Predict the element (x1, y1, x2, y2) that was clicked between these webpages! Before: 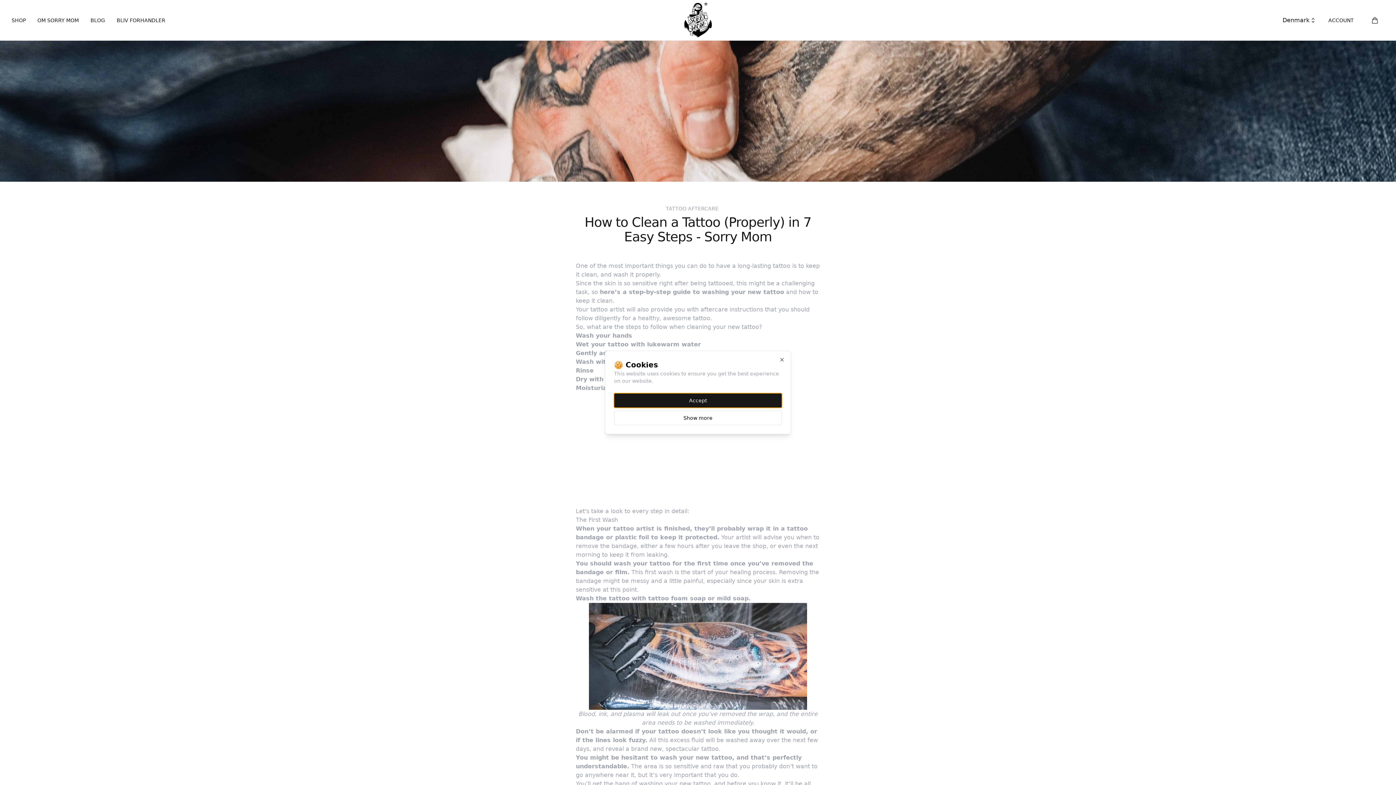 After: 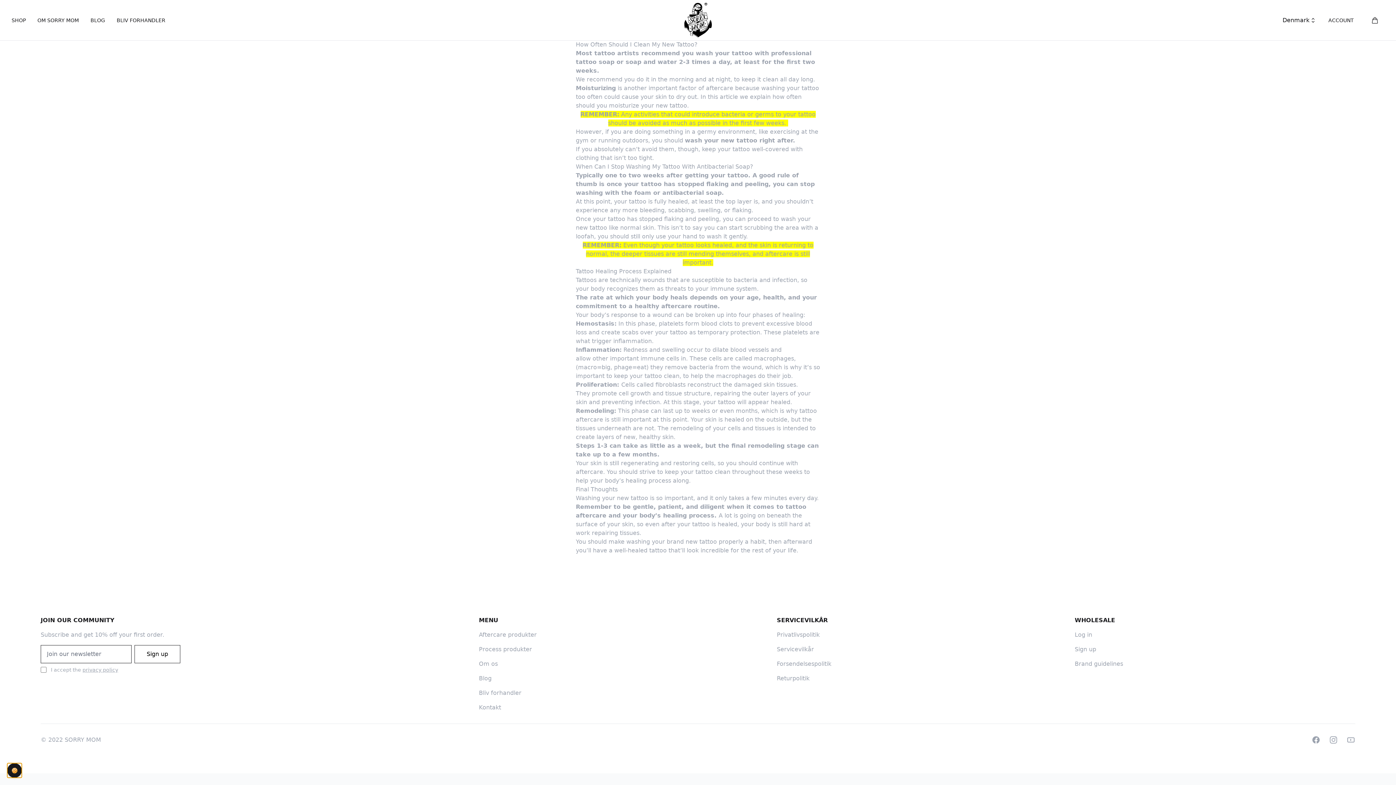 Action: bbox: (779, 357, 785, 362) label: Close